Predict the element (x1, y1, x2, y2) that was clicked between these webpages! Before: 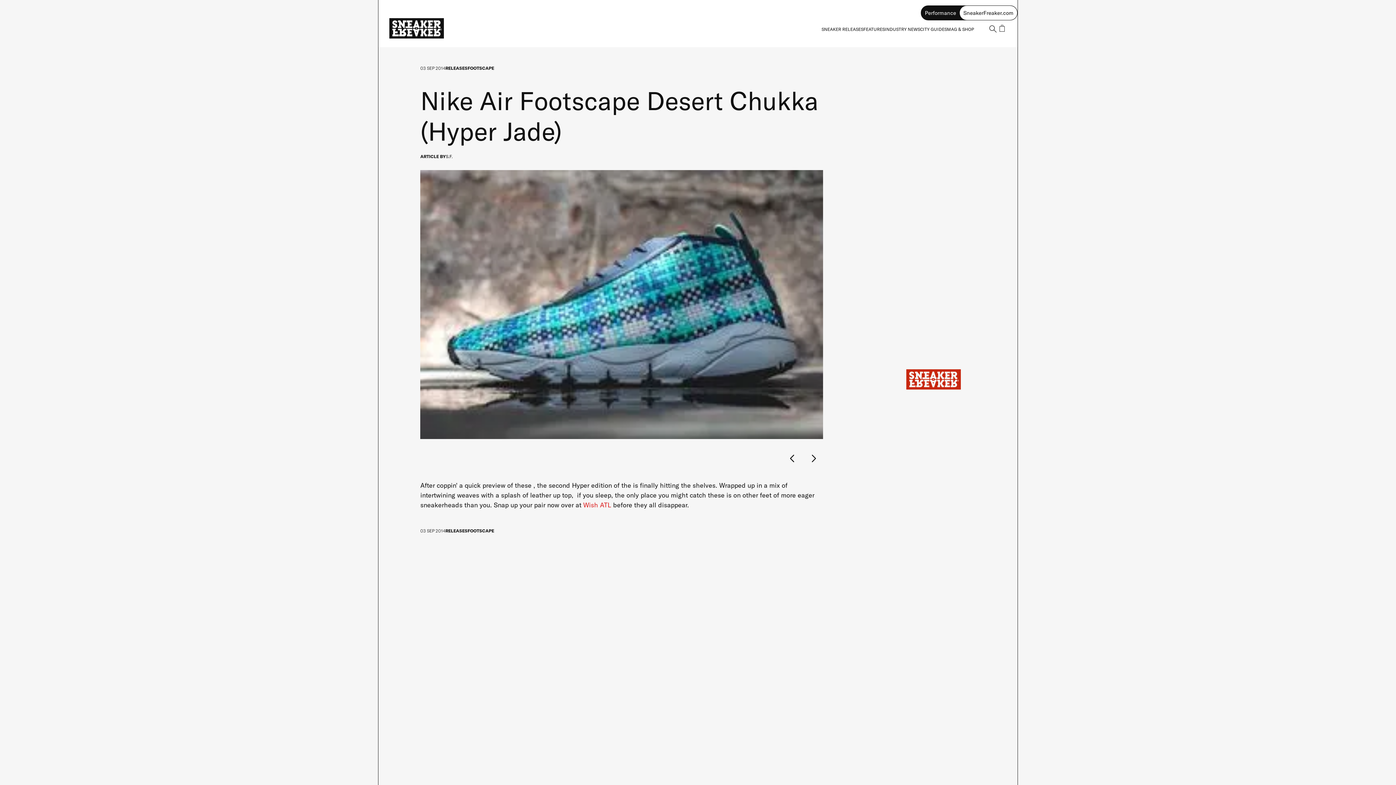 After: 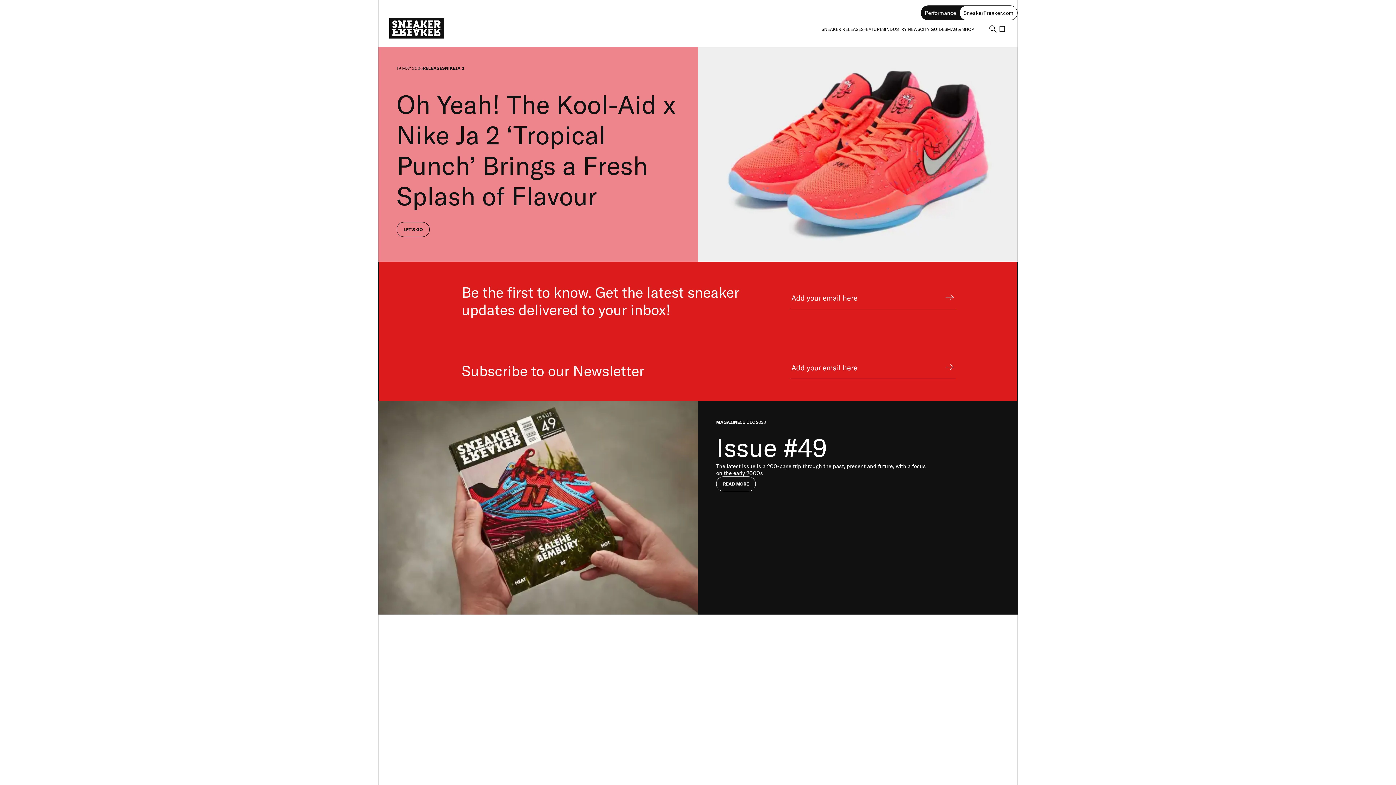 Action: bbox: (389, 18, 447, 39) label: Sneaker Freaker Home